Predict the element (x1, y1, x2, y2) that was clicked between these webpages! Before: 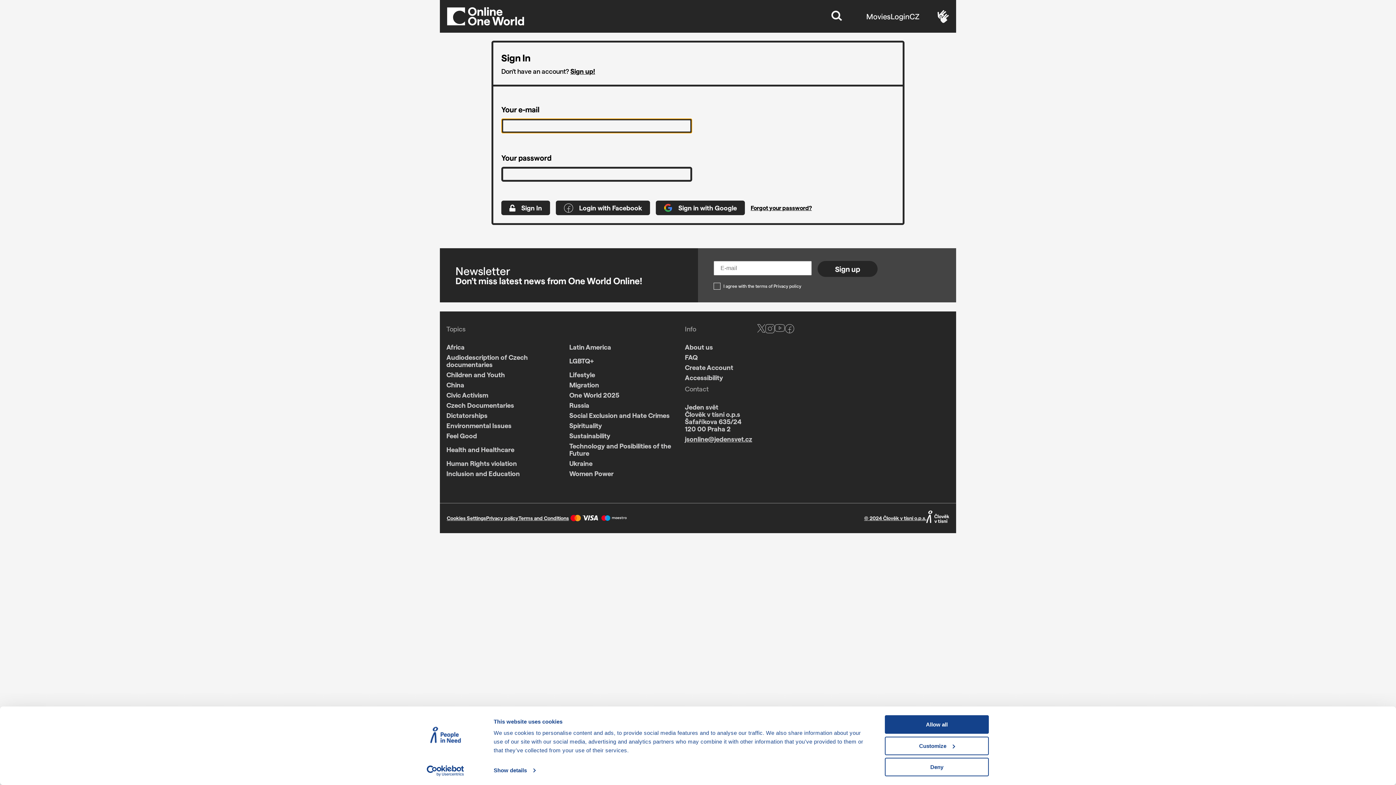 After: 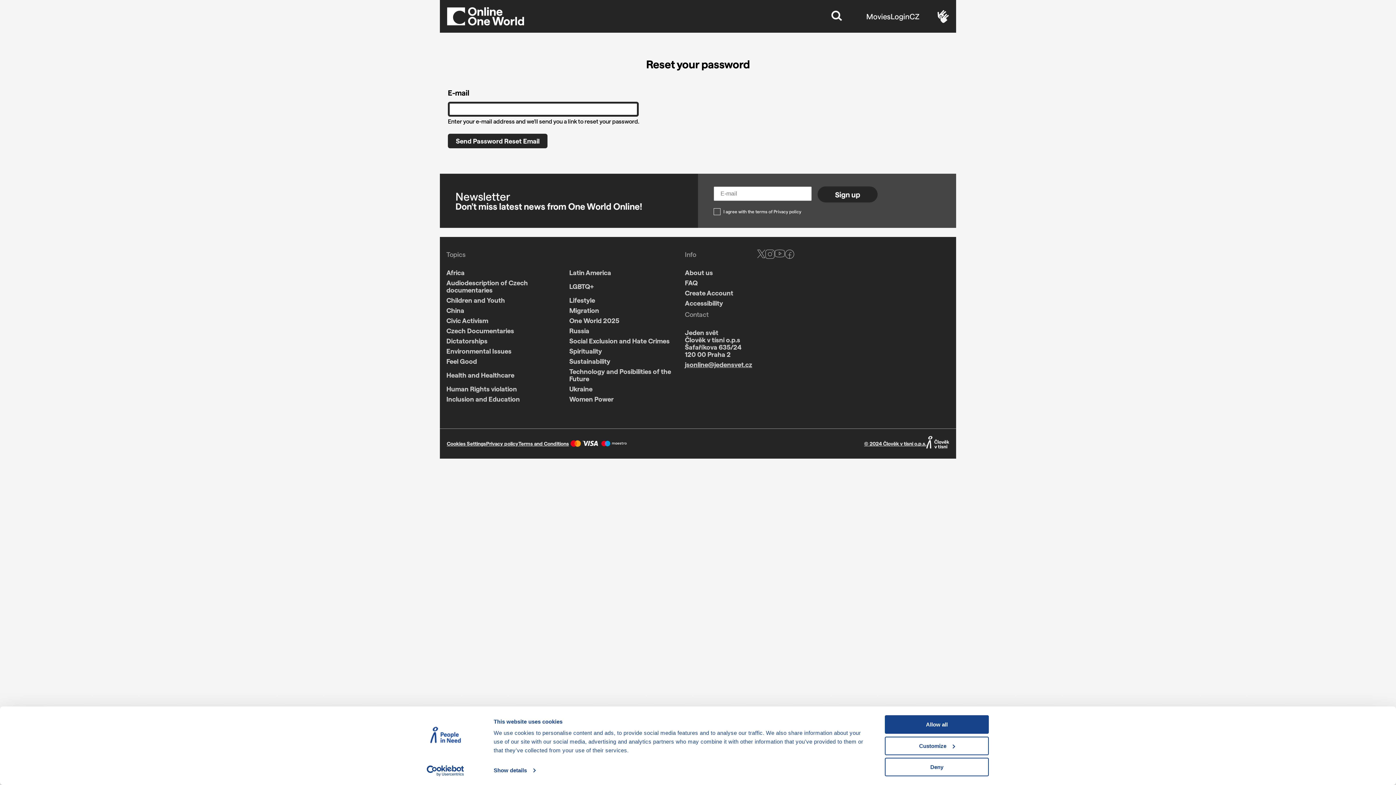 Action: label: Forgot your password? bbox: (750, 204, 812, 211)